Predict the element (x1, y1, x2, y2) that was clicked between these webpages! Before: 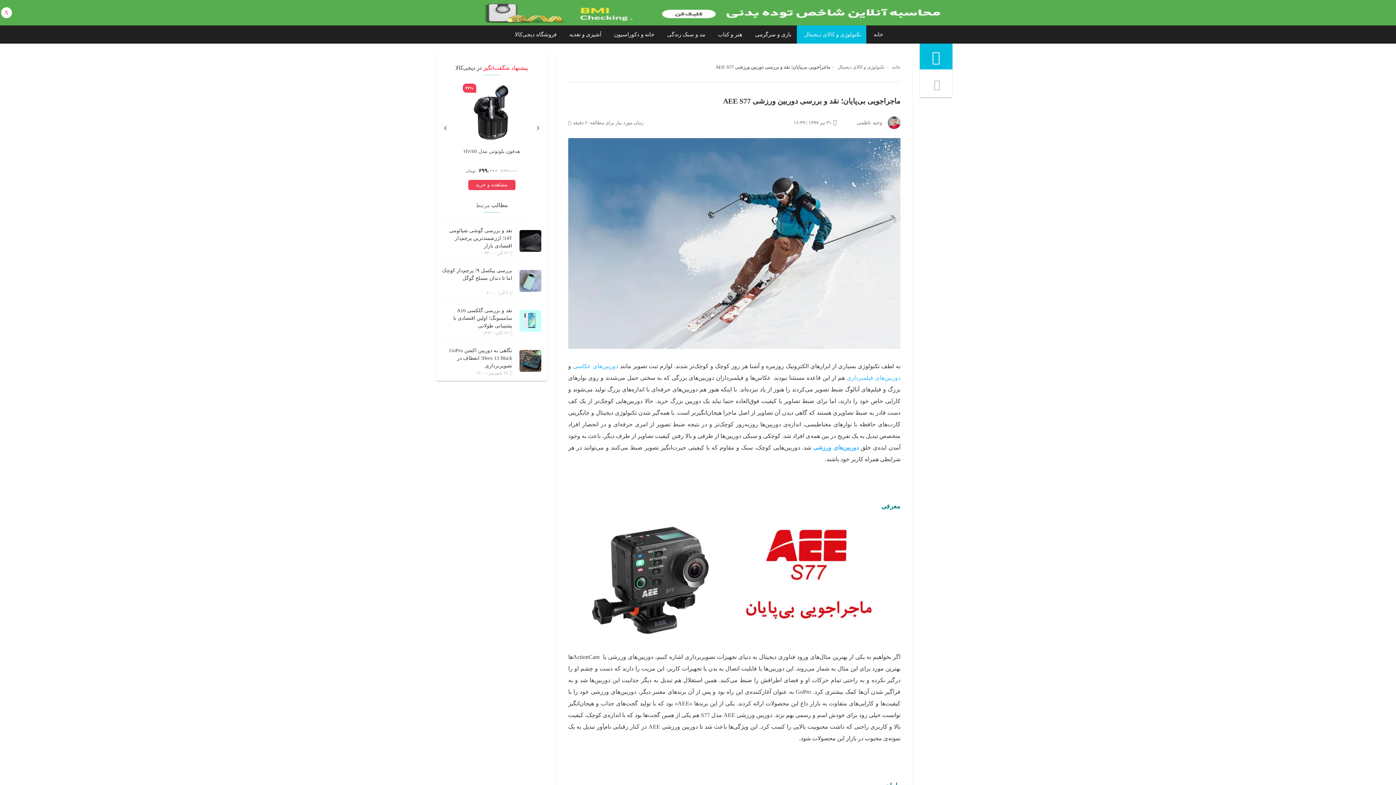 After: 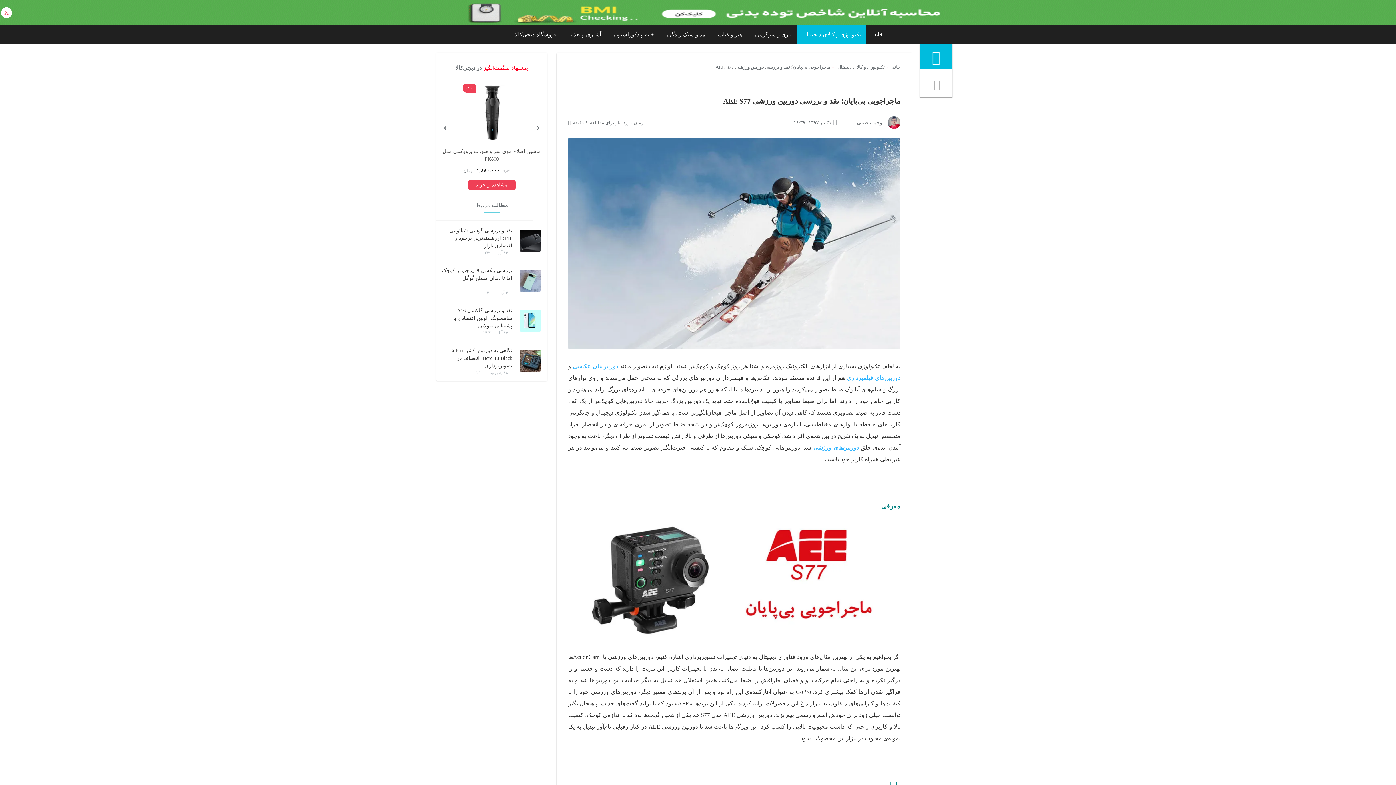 Action: bbox: (813, 419, 859, 425) label: دوربین‌های ورزشی